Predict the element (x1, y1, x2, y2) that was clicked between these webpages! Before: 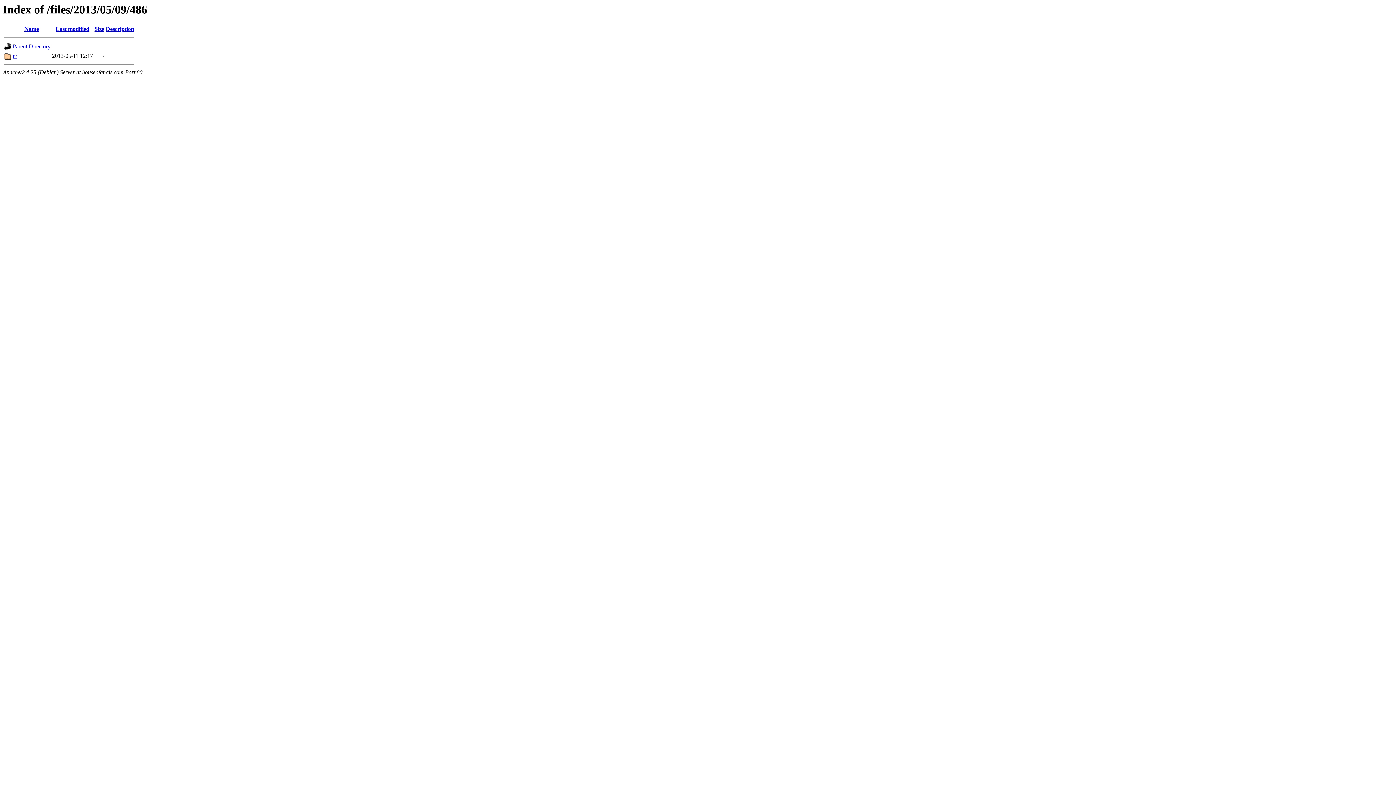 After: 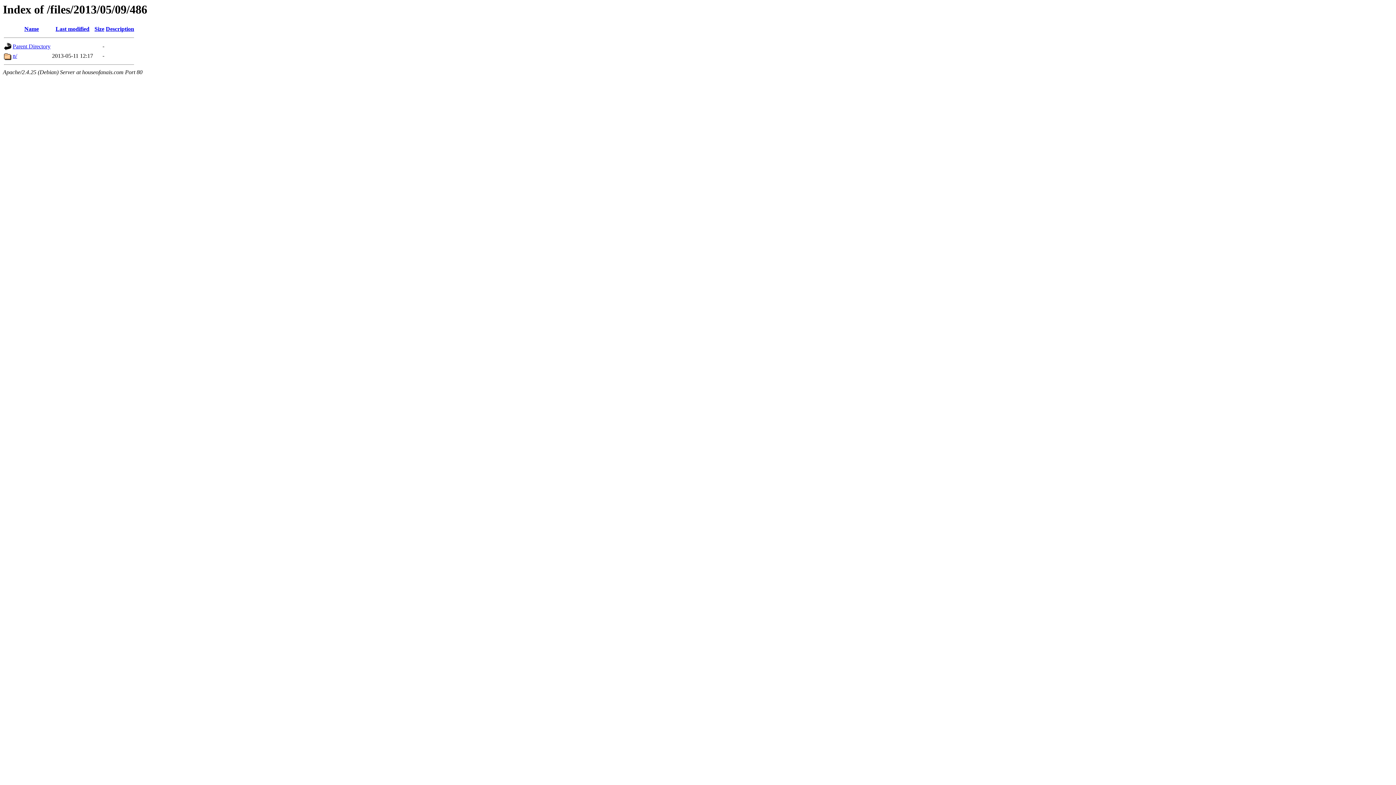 Action: bbox: (94, 25, 104, 32) label: Size